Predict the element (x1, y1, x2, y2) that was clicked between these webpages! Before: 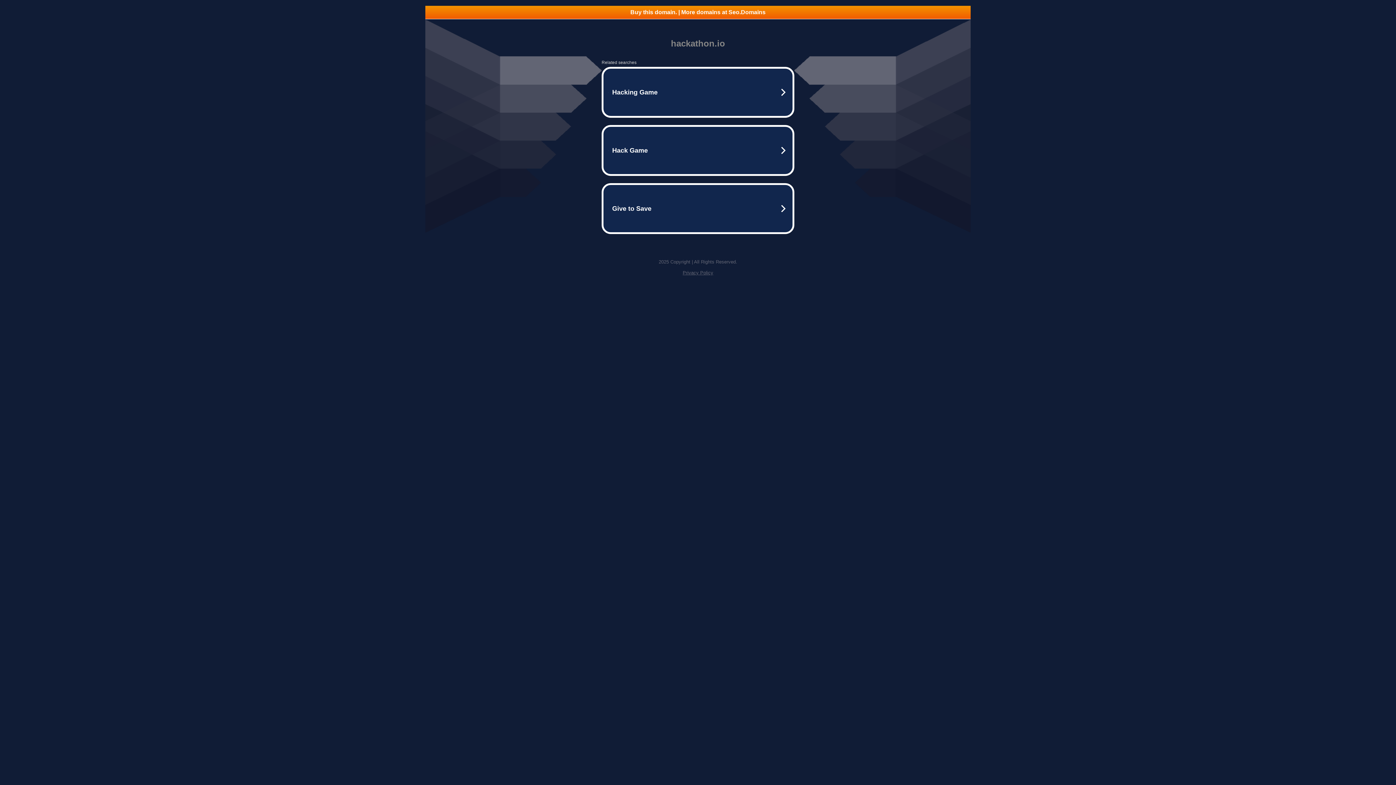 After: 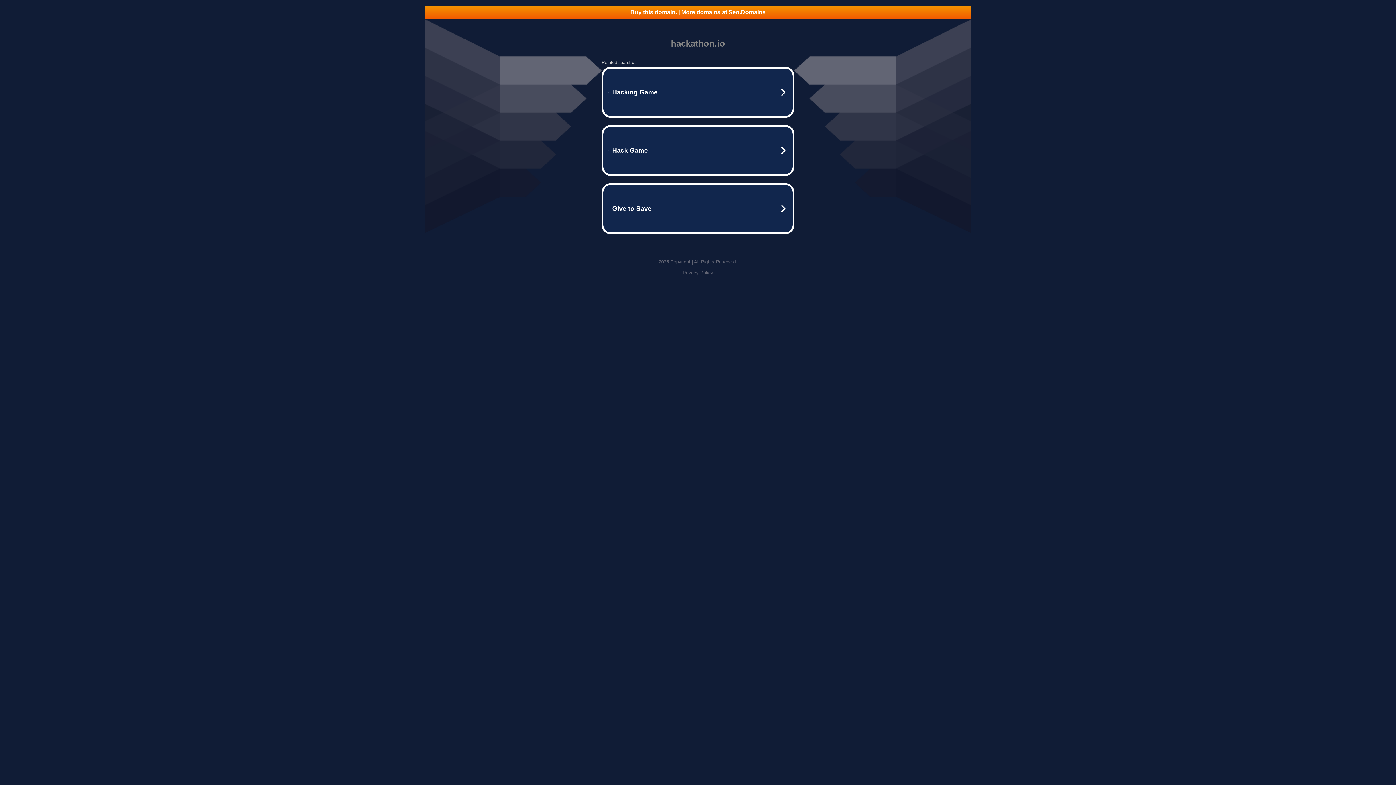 Action: label: Privacy Policy bbox: (682, 270, 713, 275)